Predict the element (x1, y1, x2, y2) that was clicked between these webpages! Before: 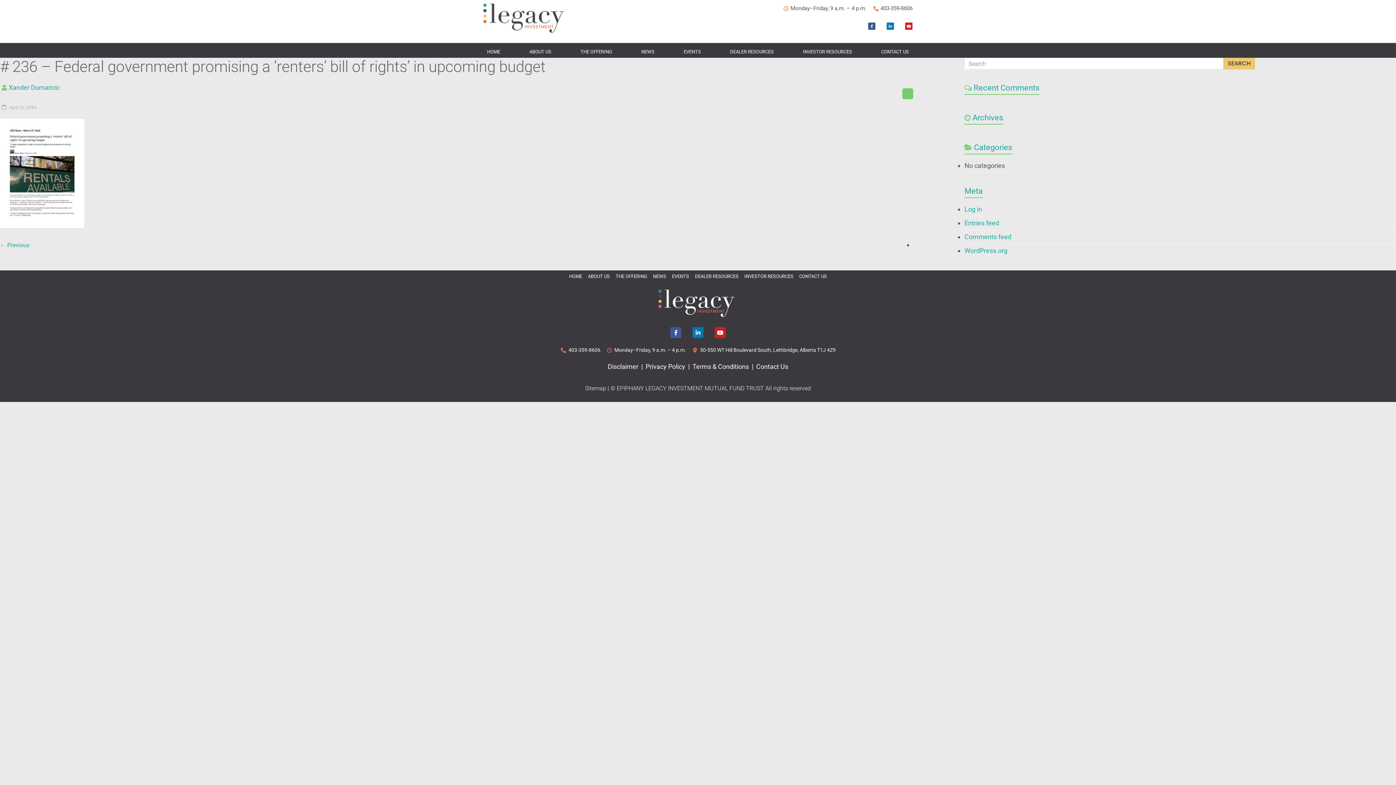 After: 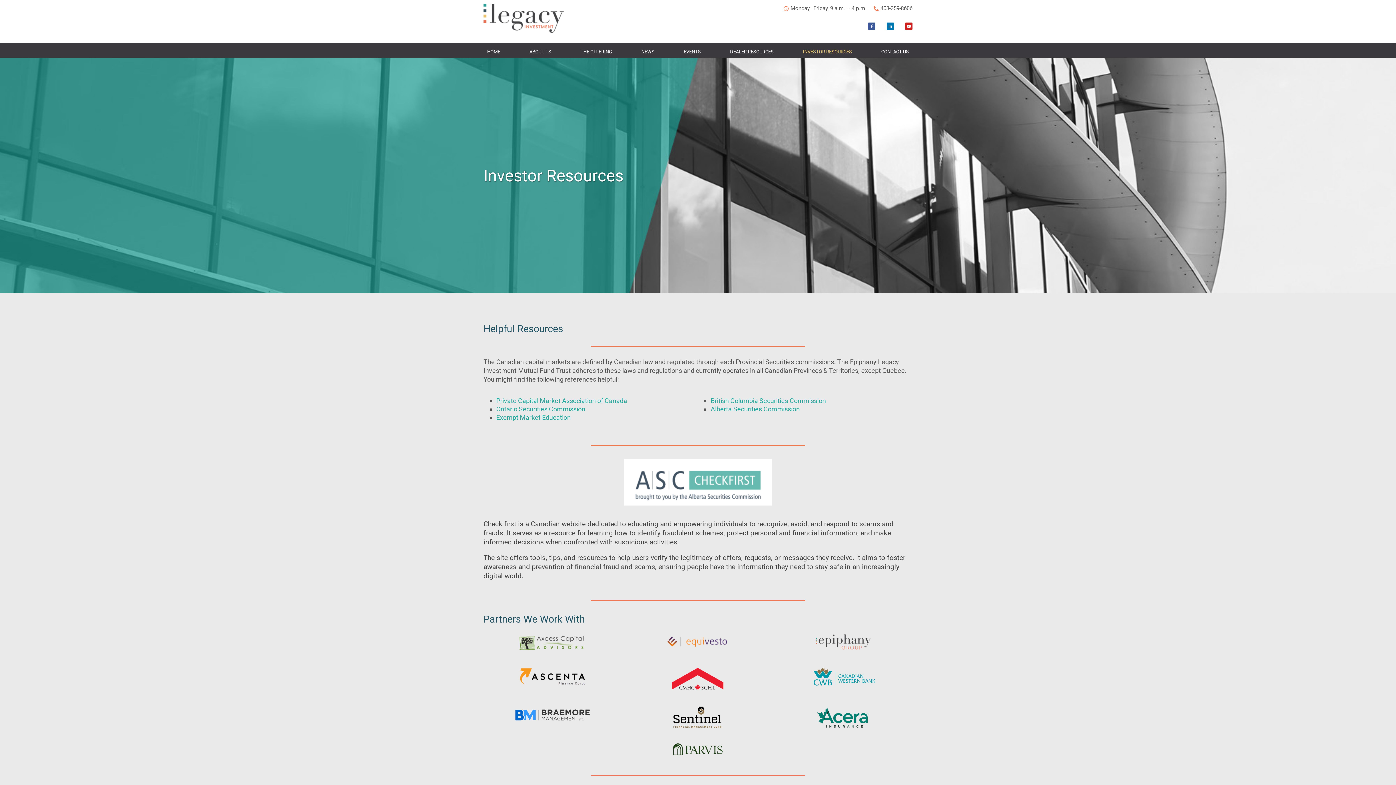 Action: label: INVESTOR RESOURCES bbox: (744, 274, 793, 278)